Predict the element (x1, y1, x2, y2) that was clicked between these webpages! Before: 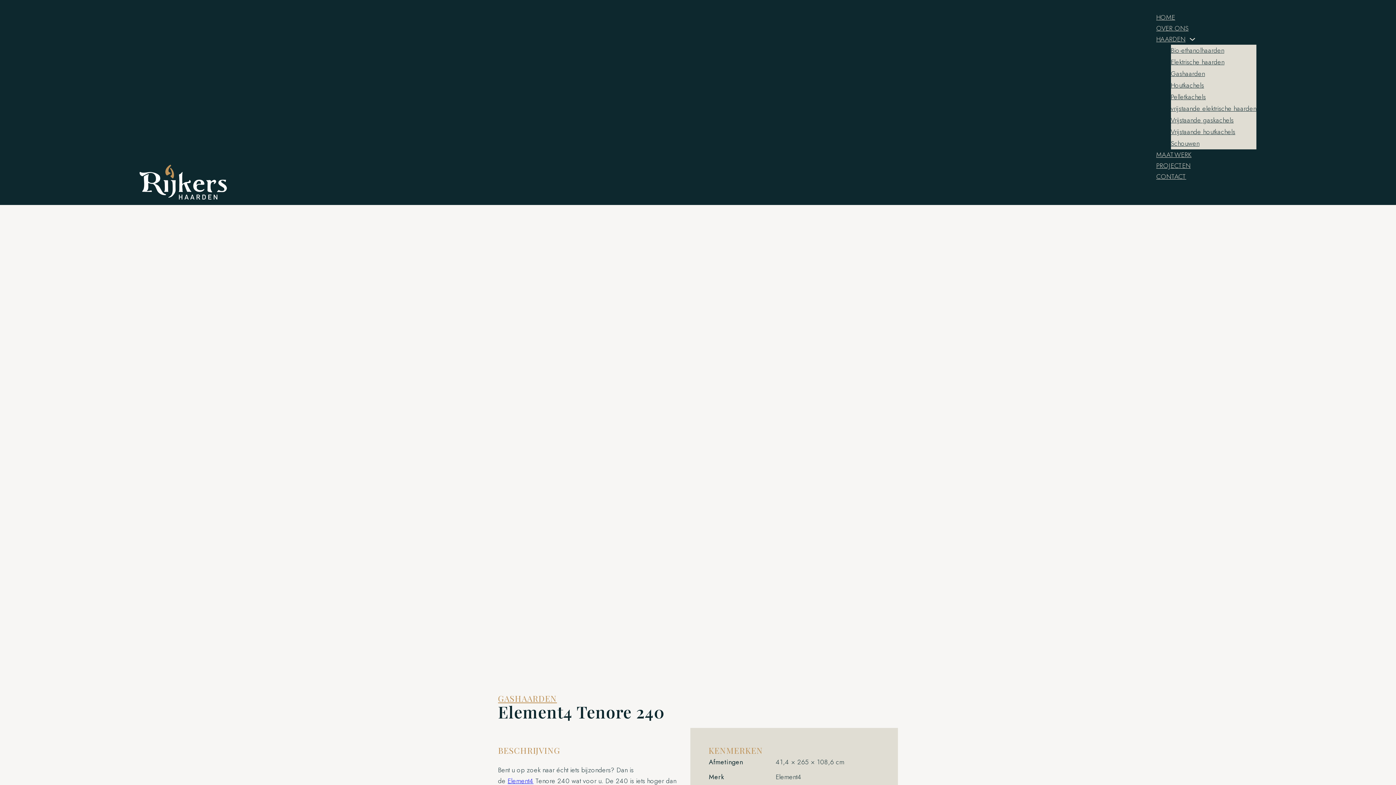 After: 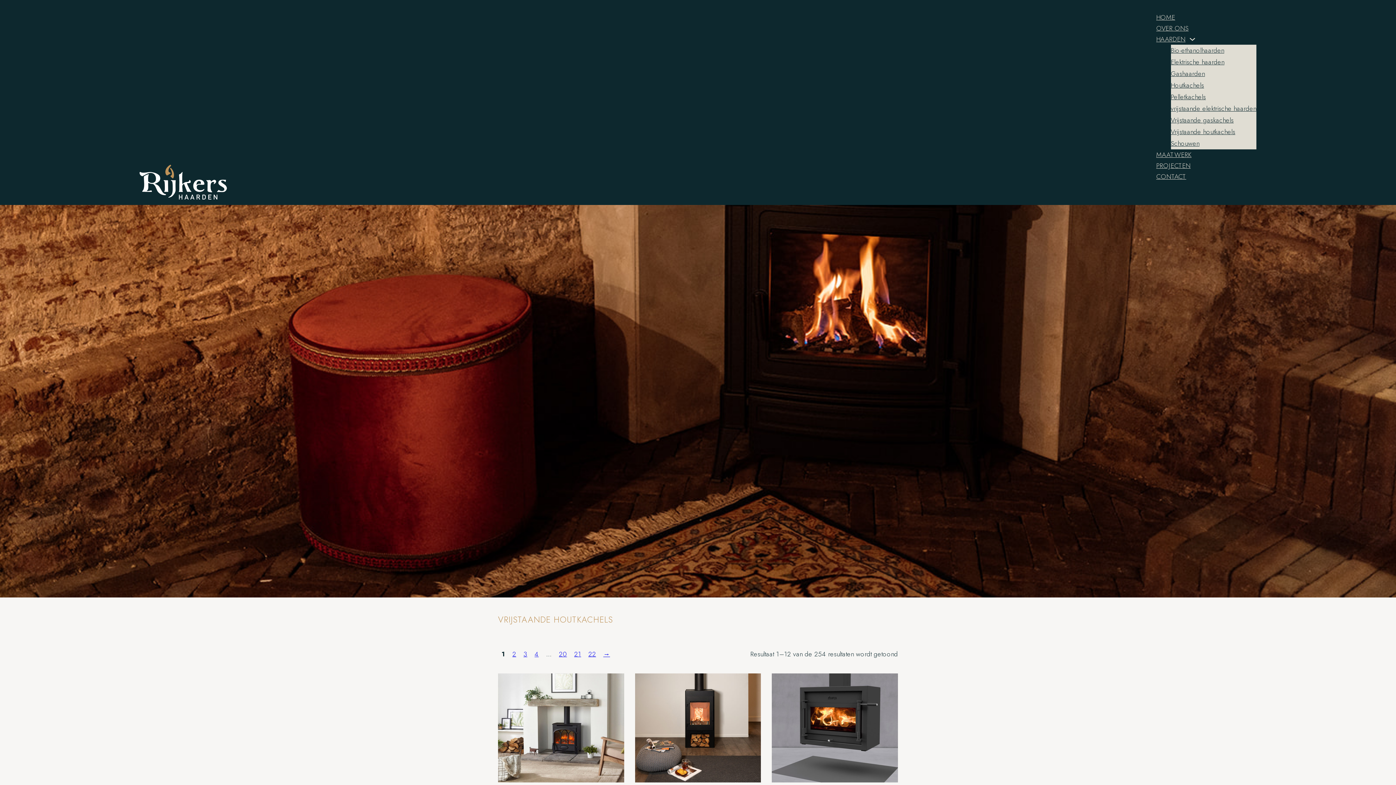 Action: bbox: (1171, 127, 1235, 136) label: Vrijstaande houtkachels